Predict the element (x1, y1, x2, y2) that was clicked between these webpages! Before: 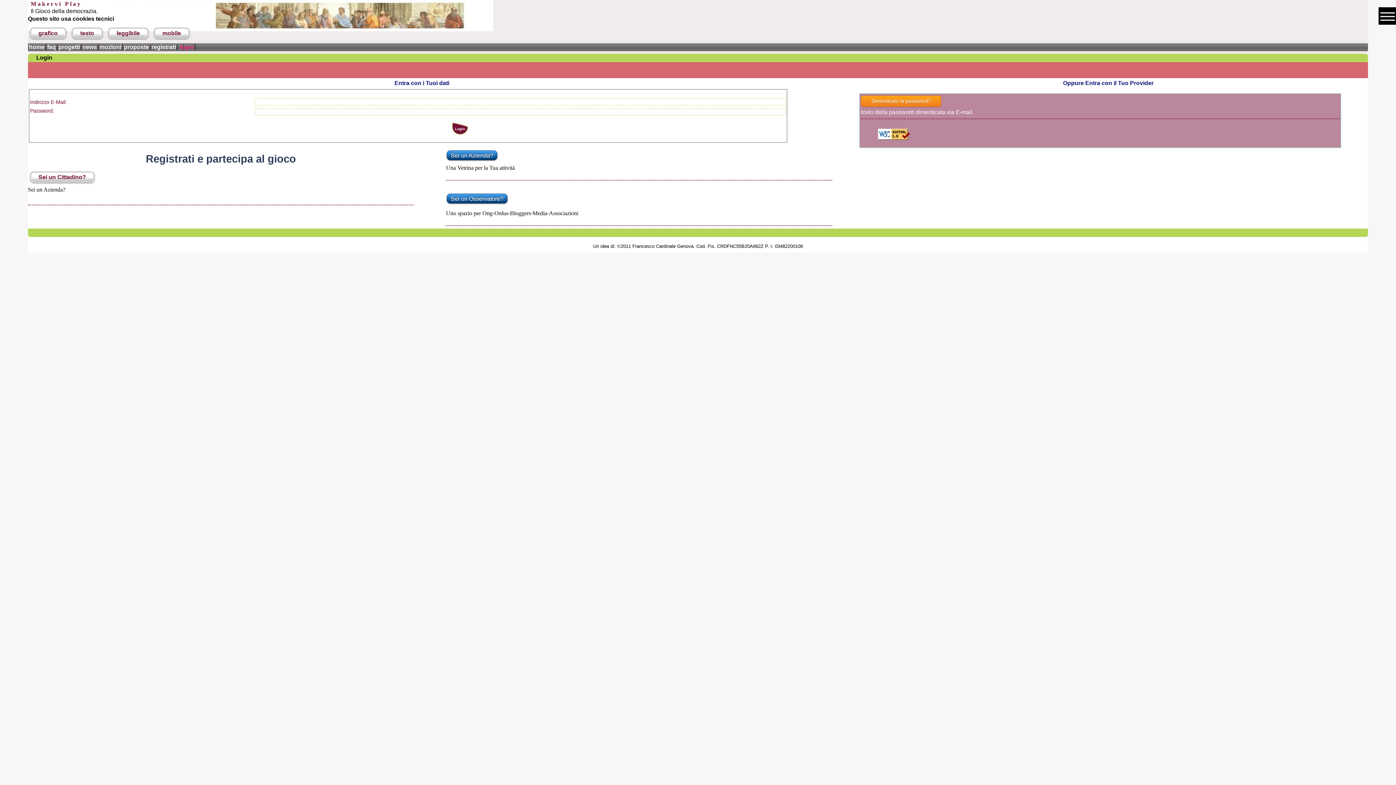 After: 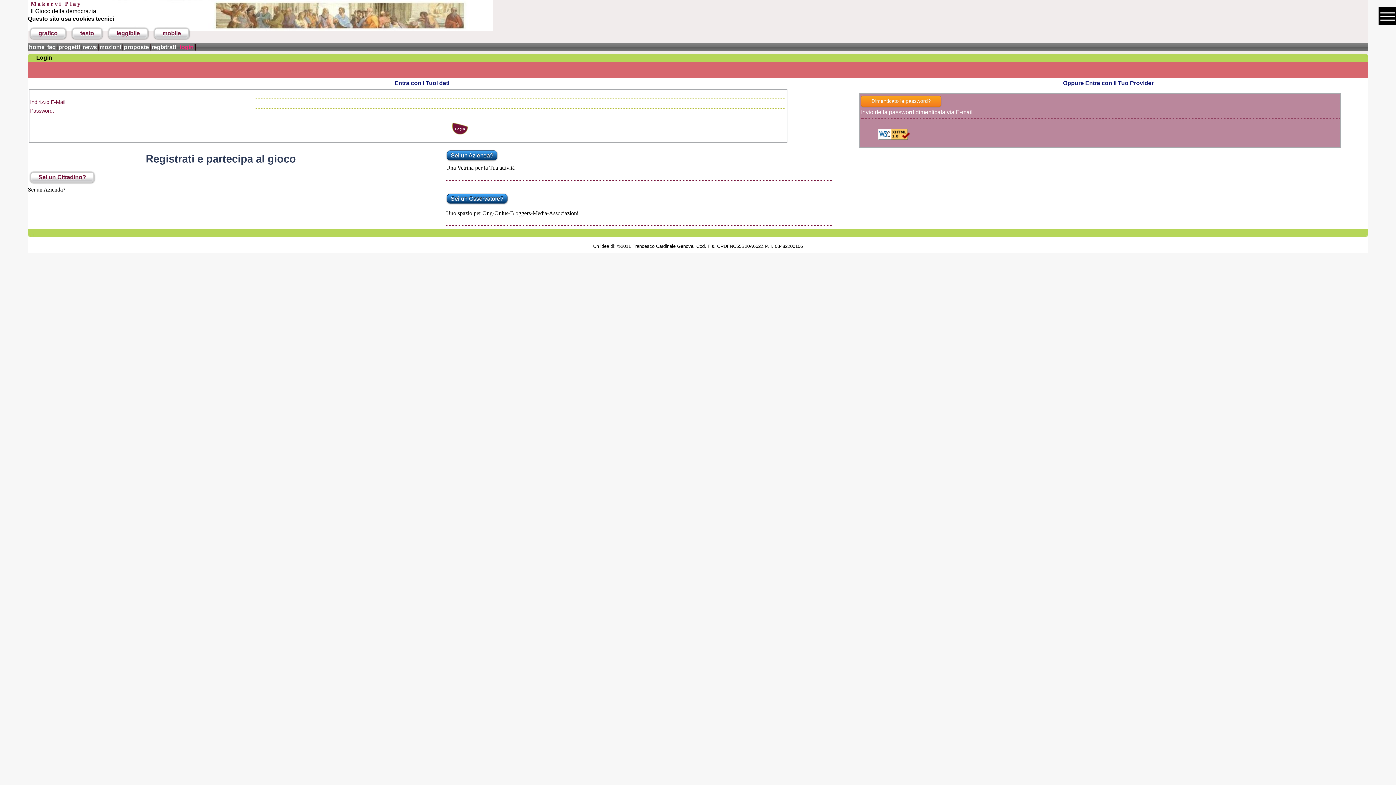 Action: bbox: (151, 44, 175, 50) label: registrati